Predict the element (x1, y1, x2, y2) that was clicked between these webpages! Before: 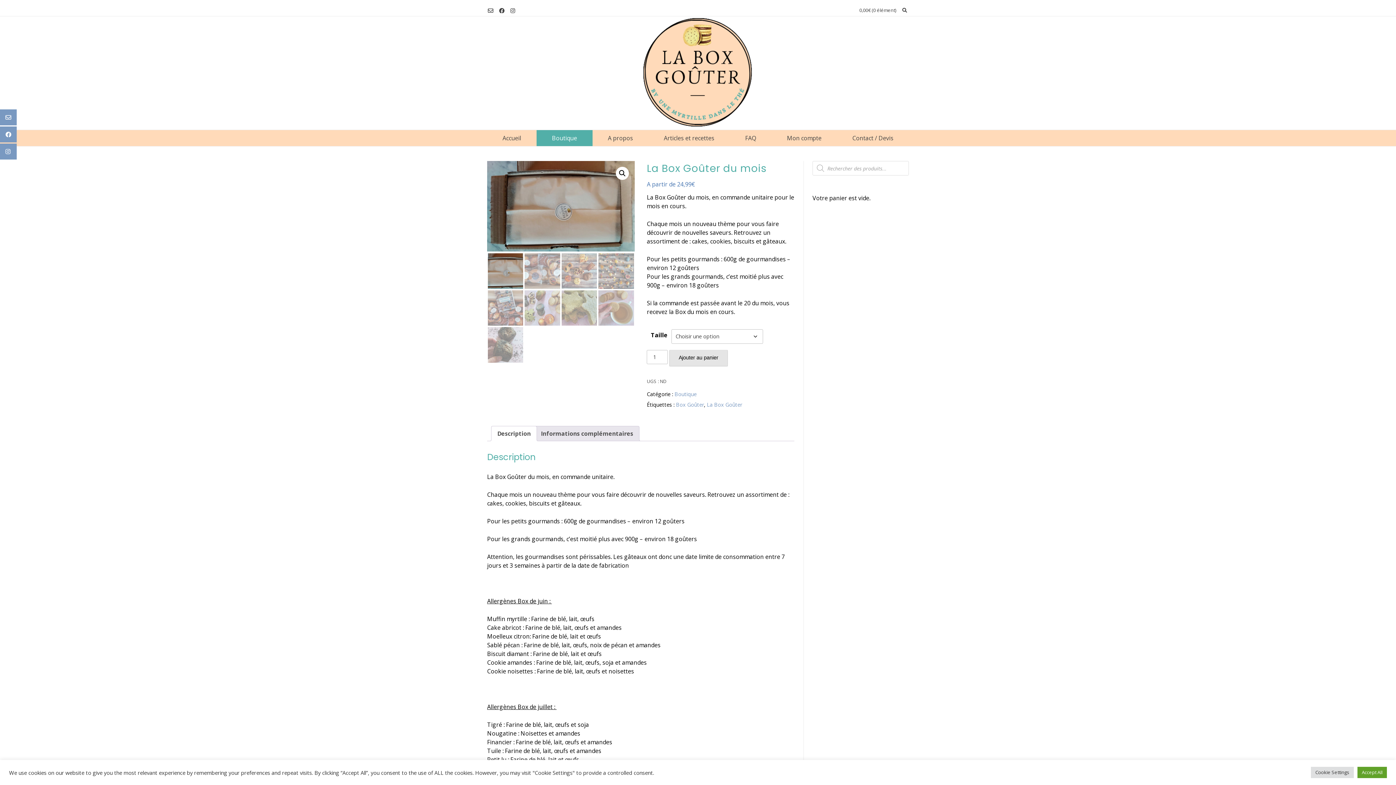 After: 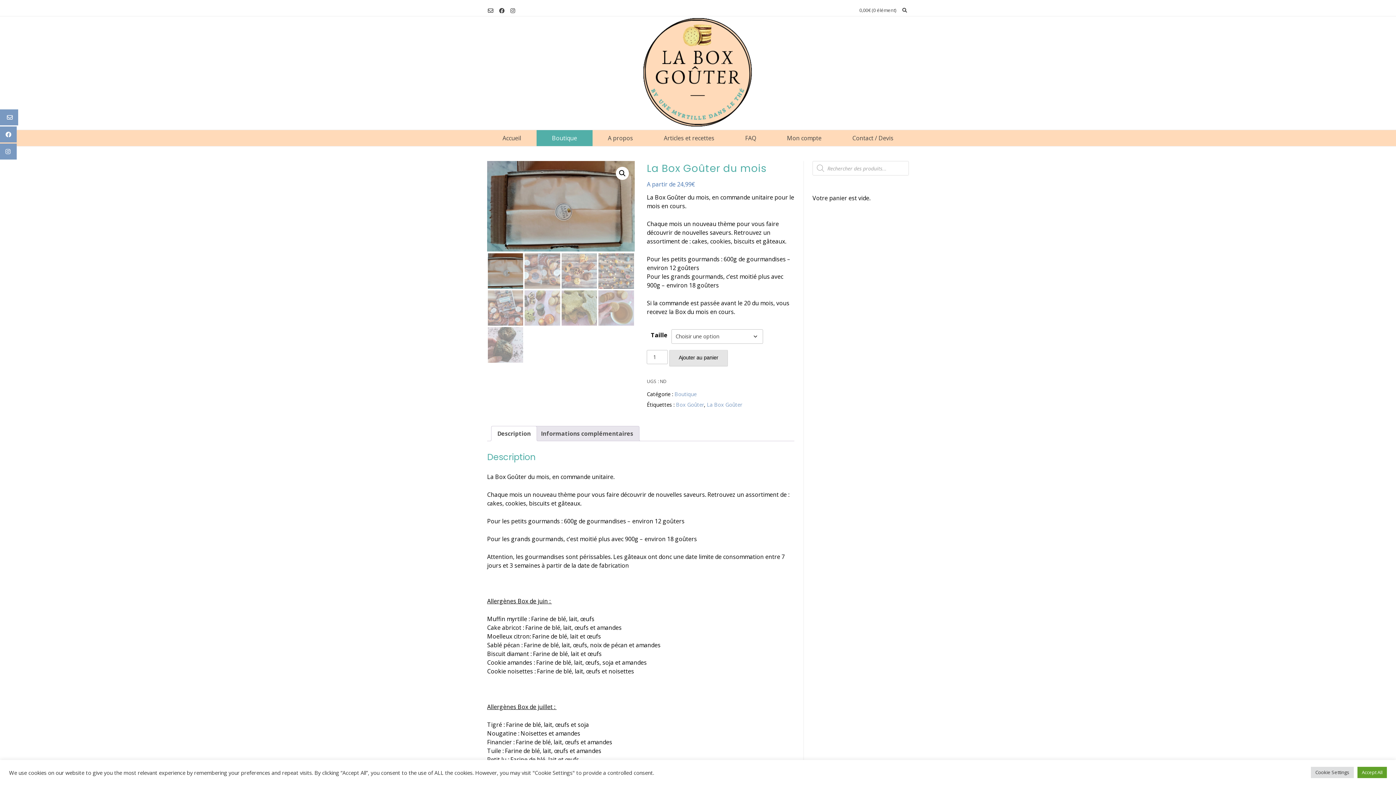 Action: bbox: (-1, 109, 16, 125)